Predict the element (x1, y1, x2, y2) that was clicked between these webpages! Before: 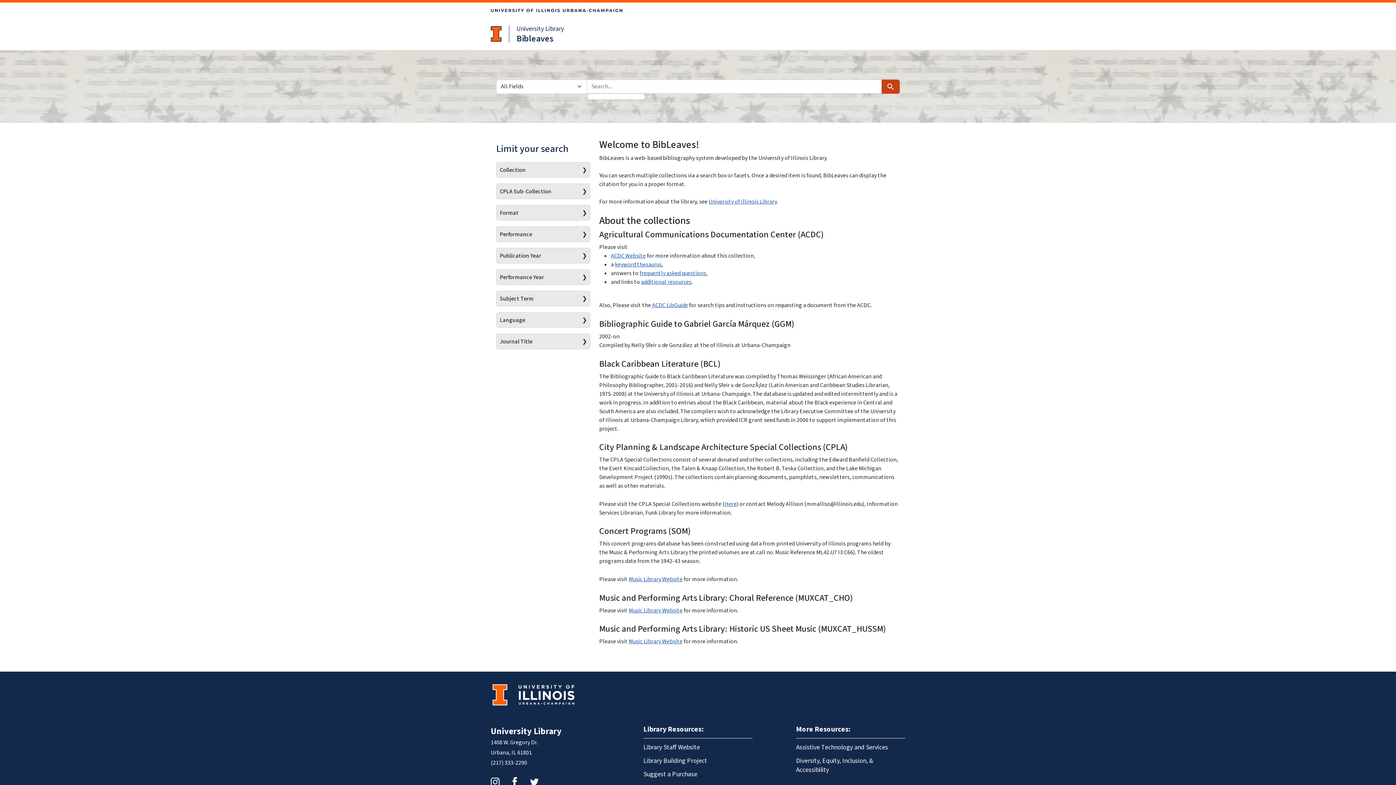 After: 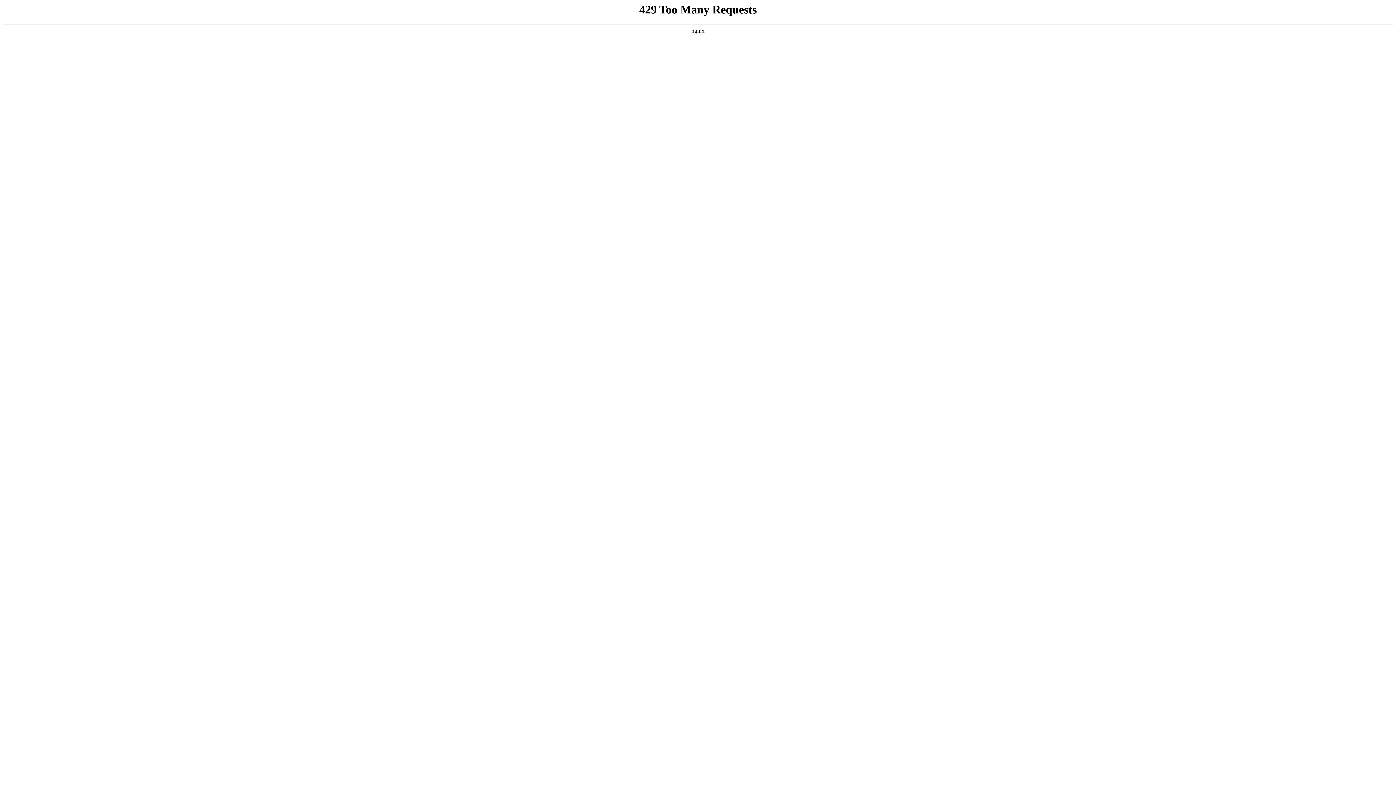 Action: label: ACDC LibGuide bbox: (652, 301, 688, 309)